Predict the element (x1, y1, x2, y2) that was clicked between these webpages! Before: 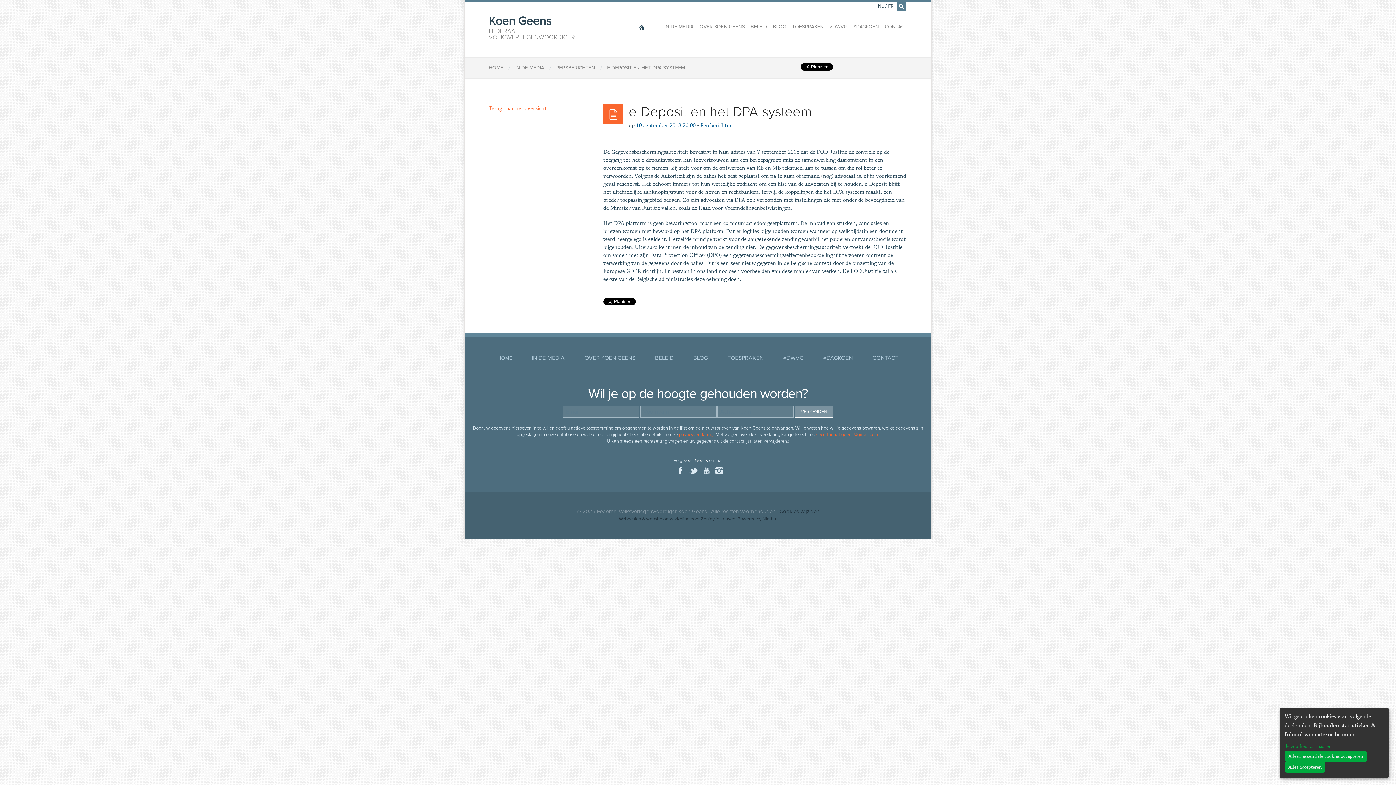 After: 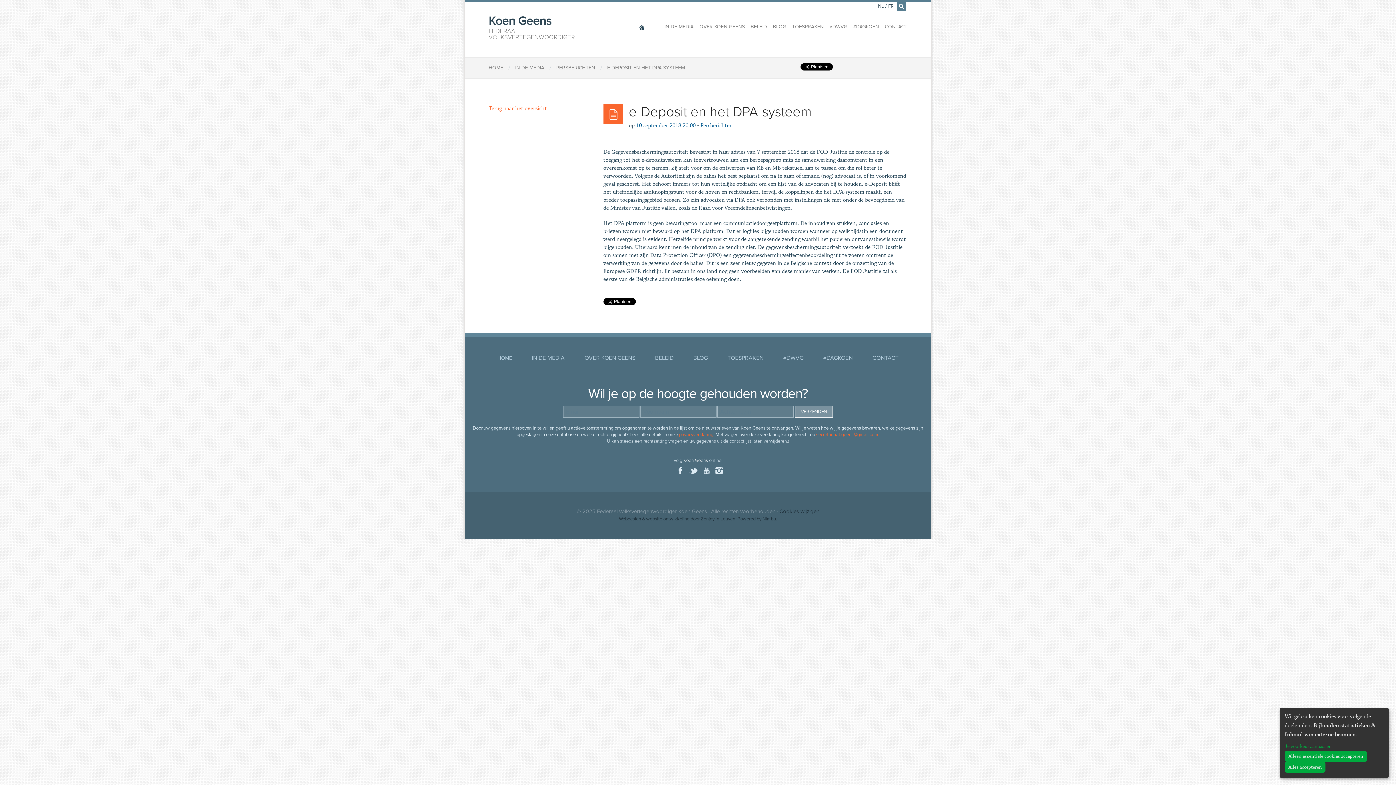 Action: bbox: (619, 516, 641, 522) label: Webdesign